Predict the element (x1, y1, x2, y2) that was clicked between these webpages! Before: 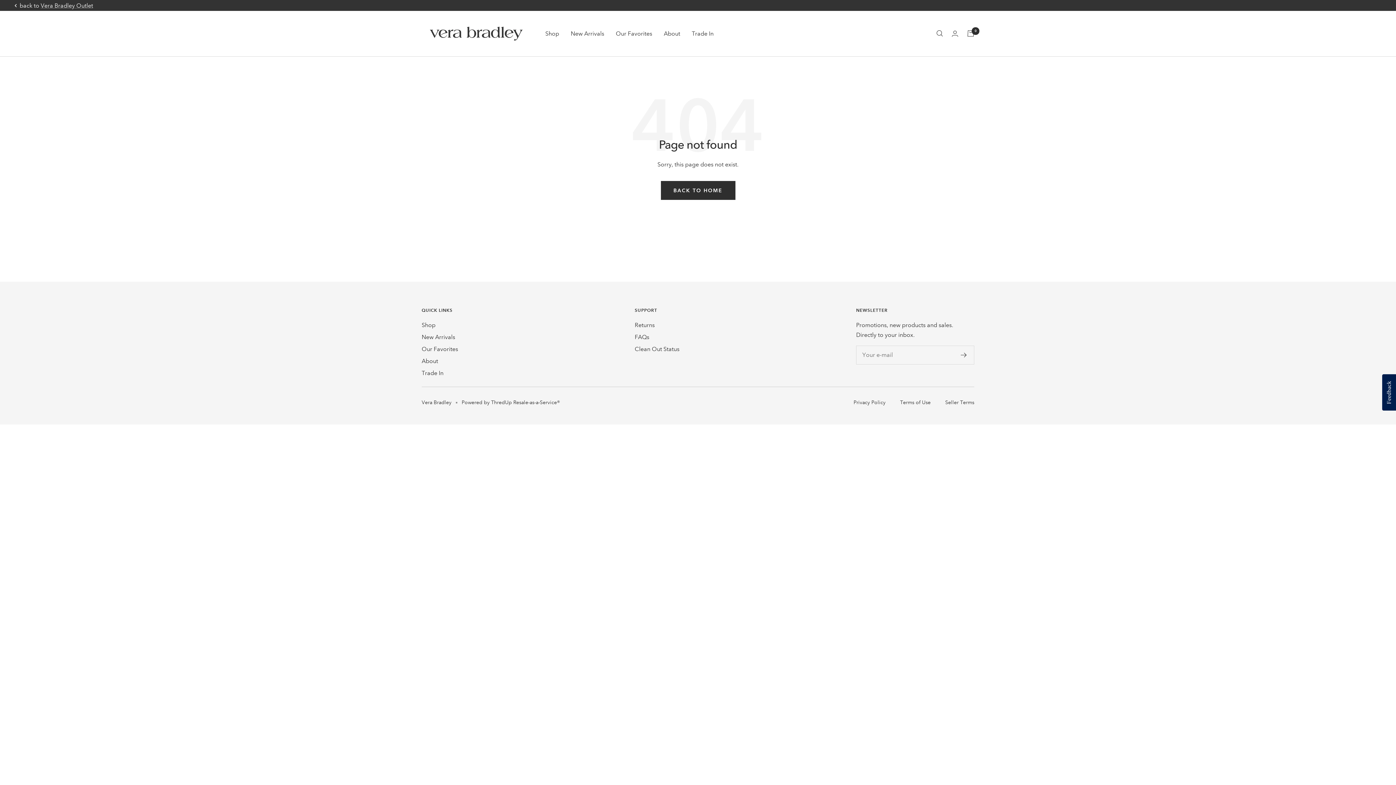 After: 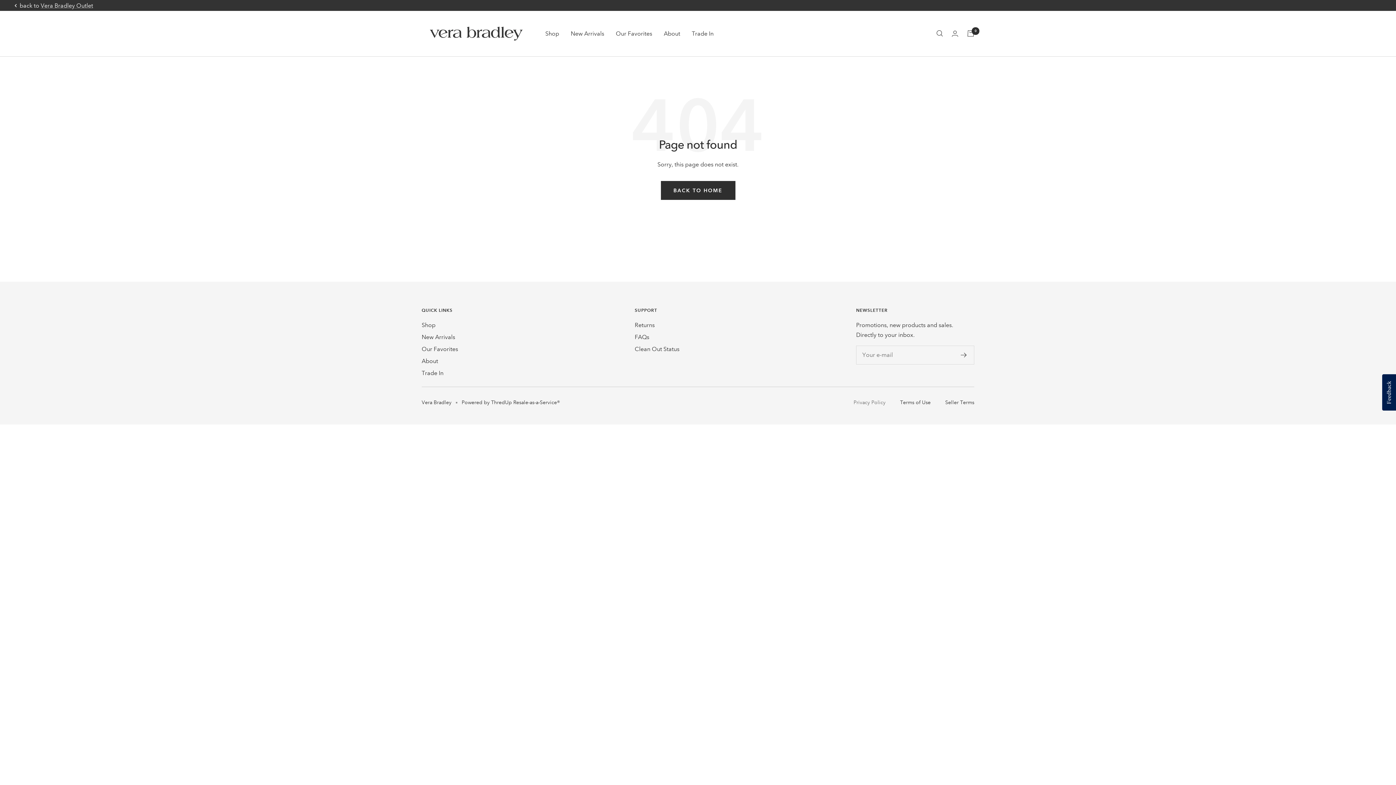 Action: bbox: (853, 399, 885, 405) label: Privacy Policy